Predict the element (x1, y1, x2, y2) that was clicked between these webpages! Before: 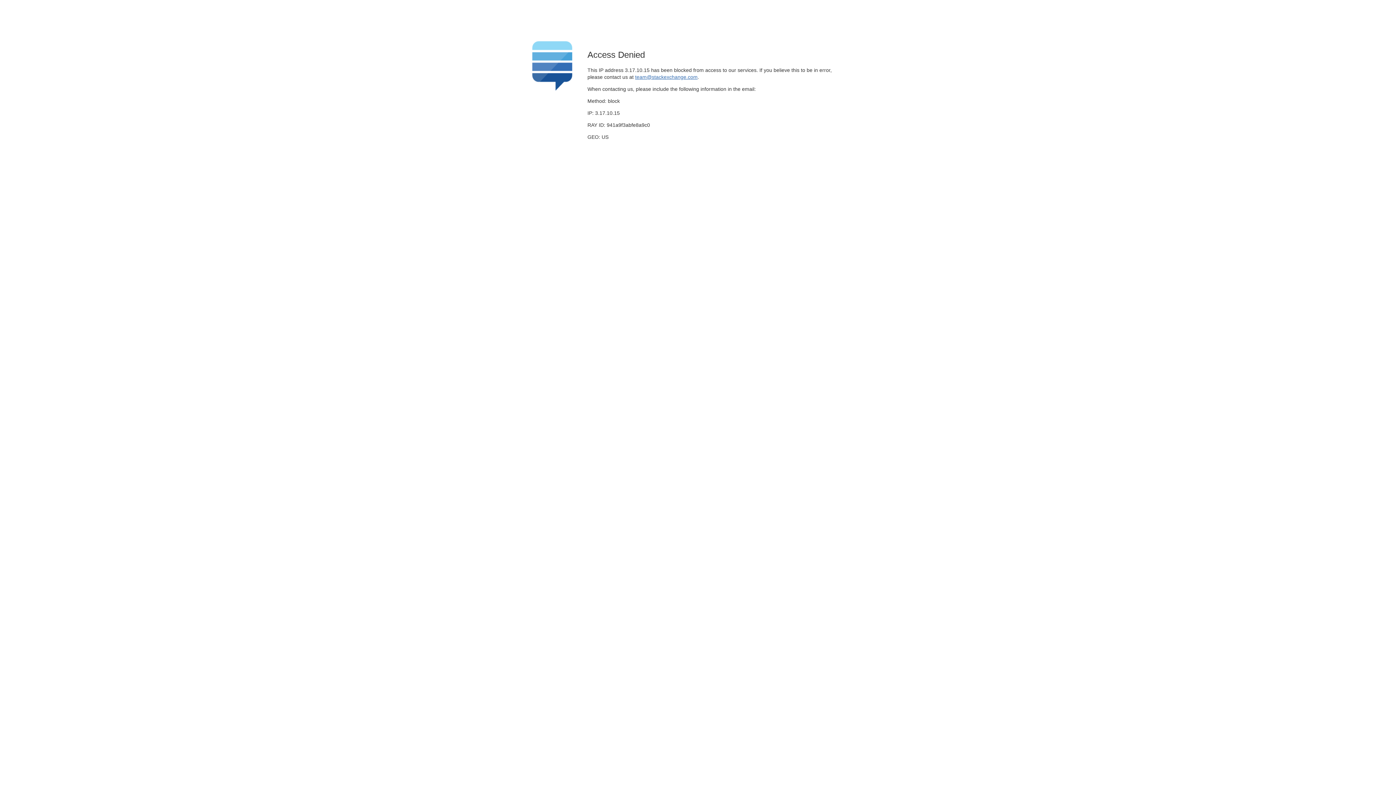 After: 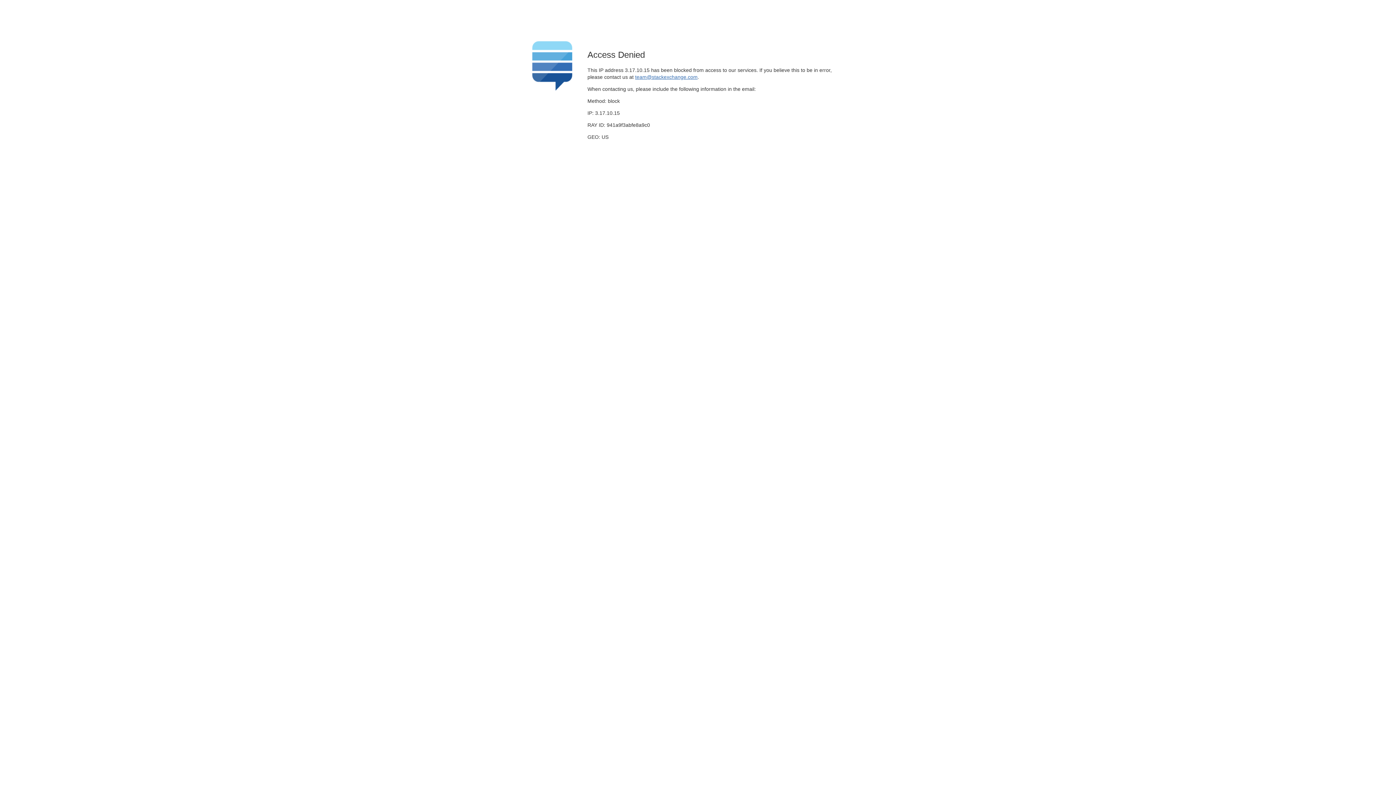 Action: bbox: (635, 74, 697, 79) label: team@stackexchange.com